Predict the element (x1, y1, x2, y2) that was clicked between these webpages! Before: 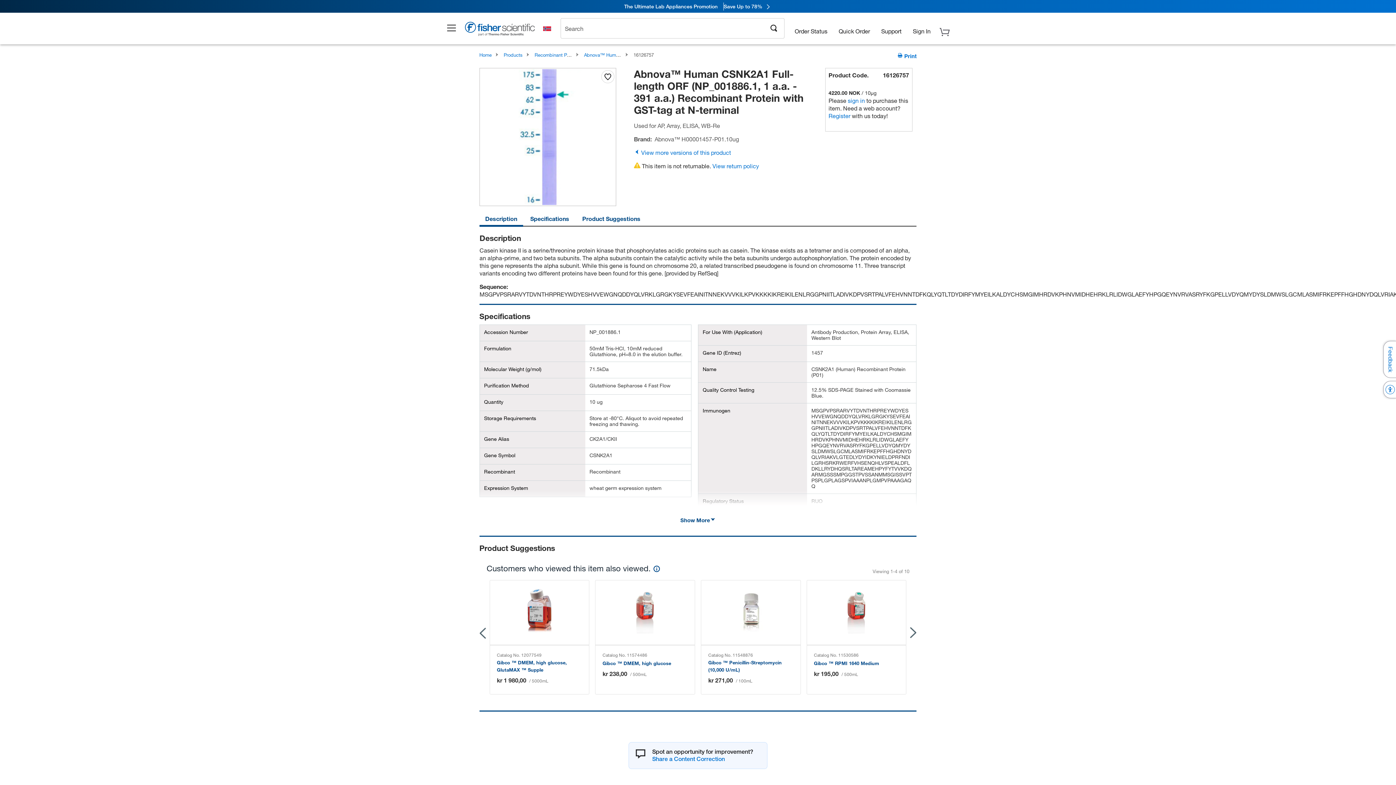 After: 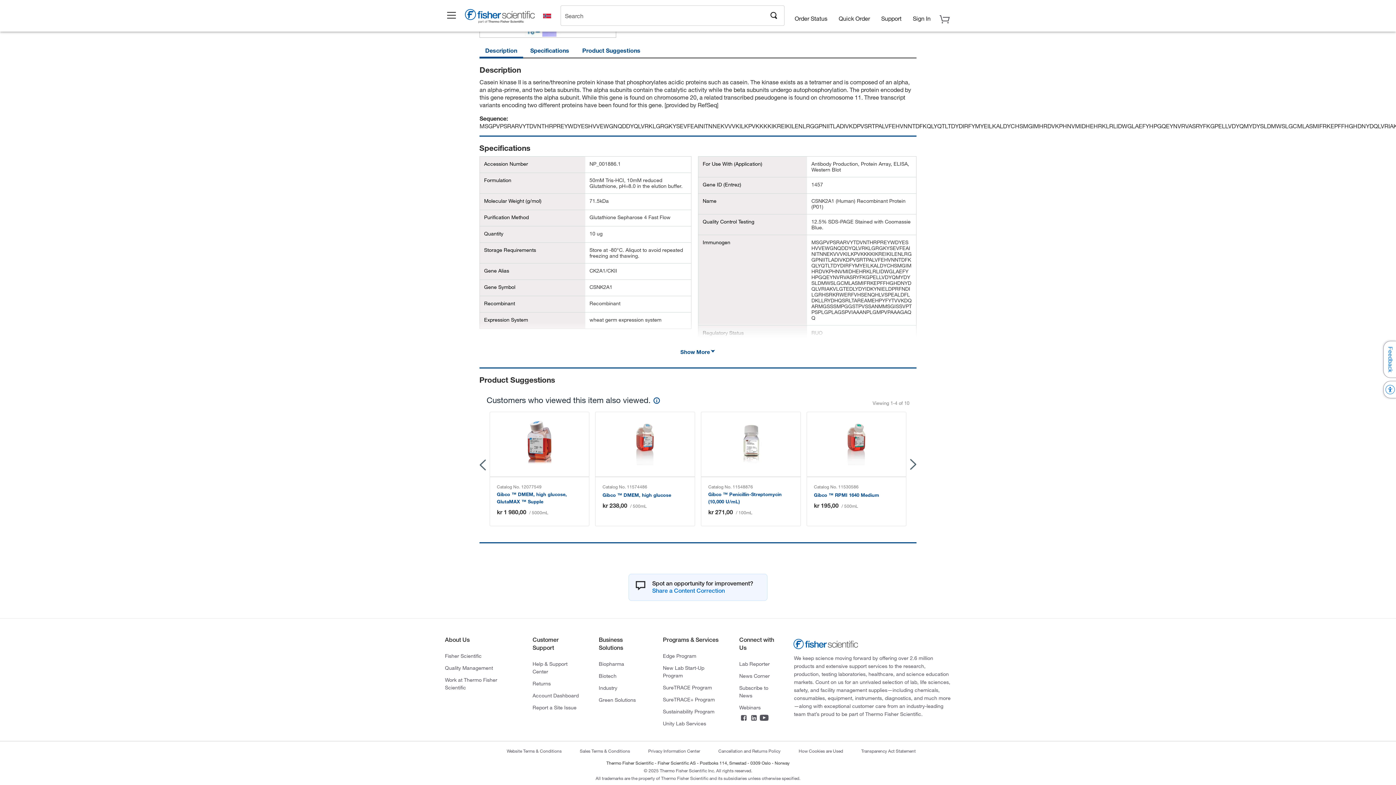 Action: bbox: (479, 212, 523, 226) label: Description